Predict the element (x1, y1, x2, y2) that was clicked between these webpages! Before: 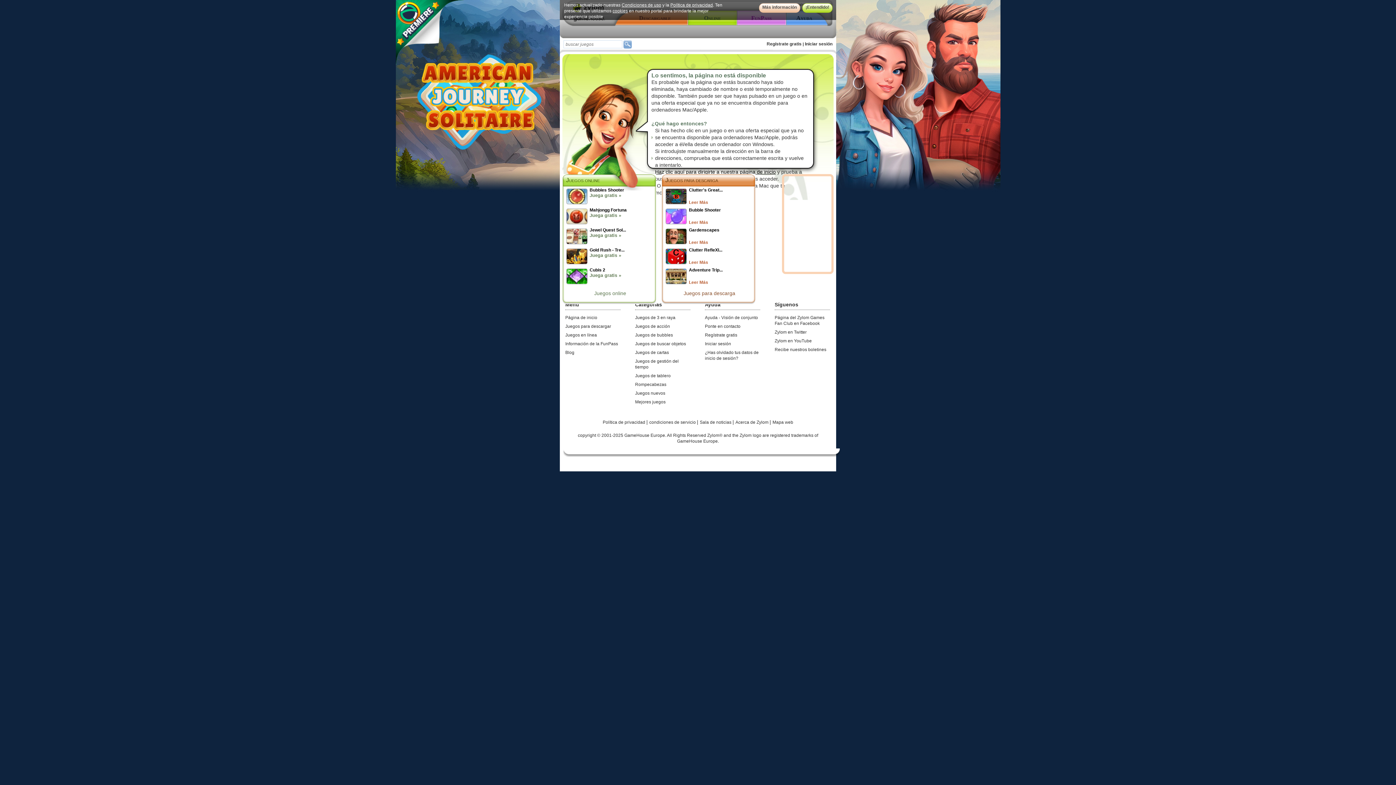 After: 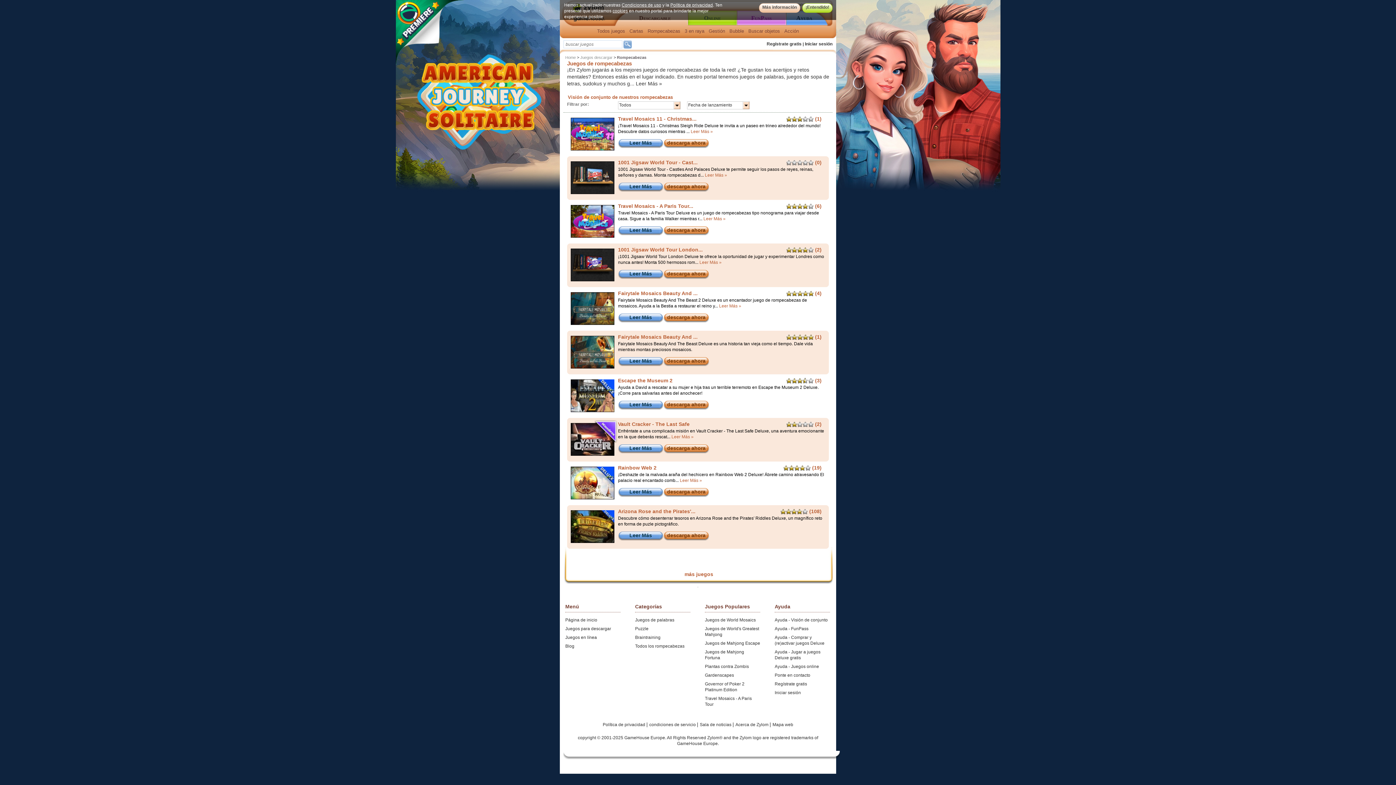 Action: label: Rompecabezas bbox: (635, 382, 666, 387)